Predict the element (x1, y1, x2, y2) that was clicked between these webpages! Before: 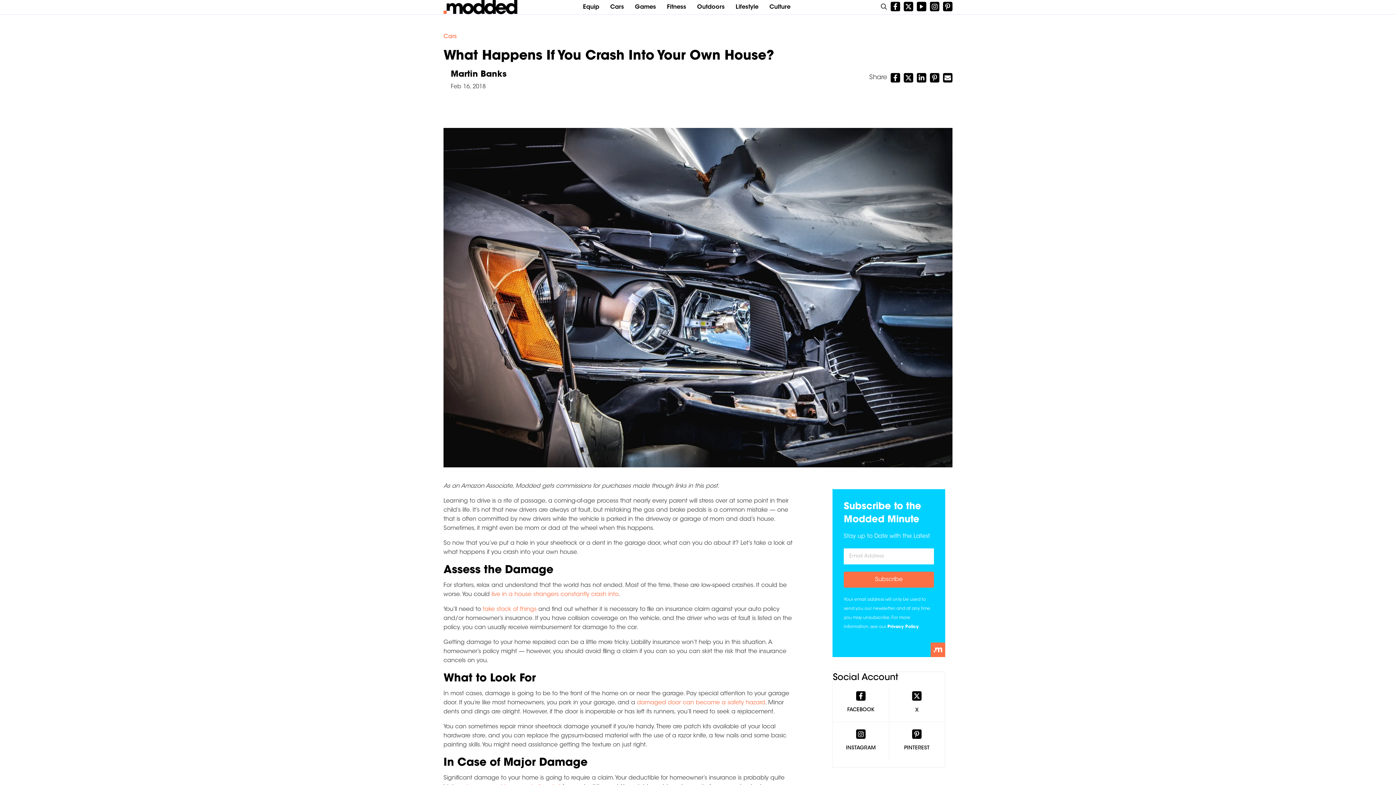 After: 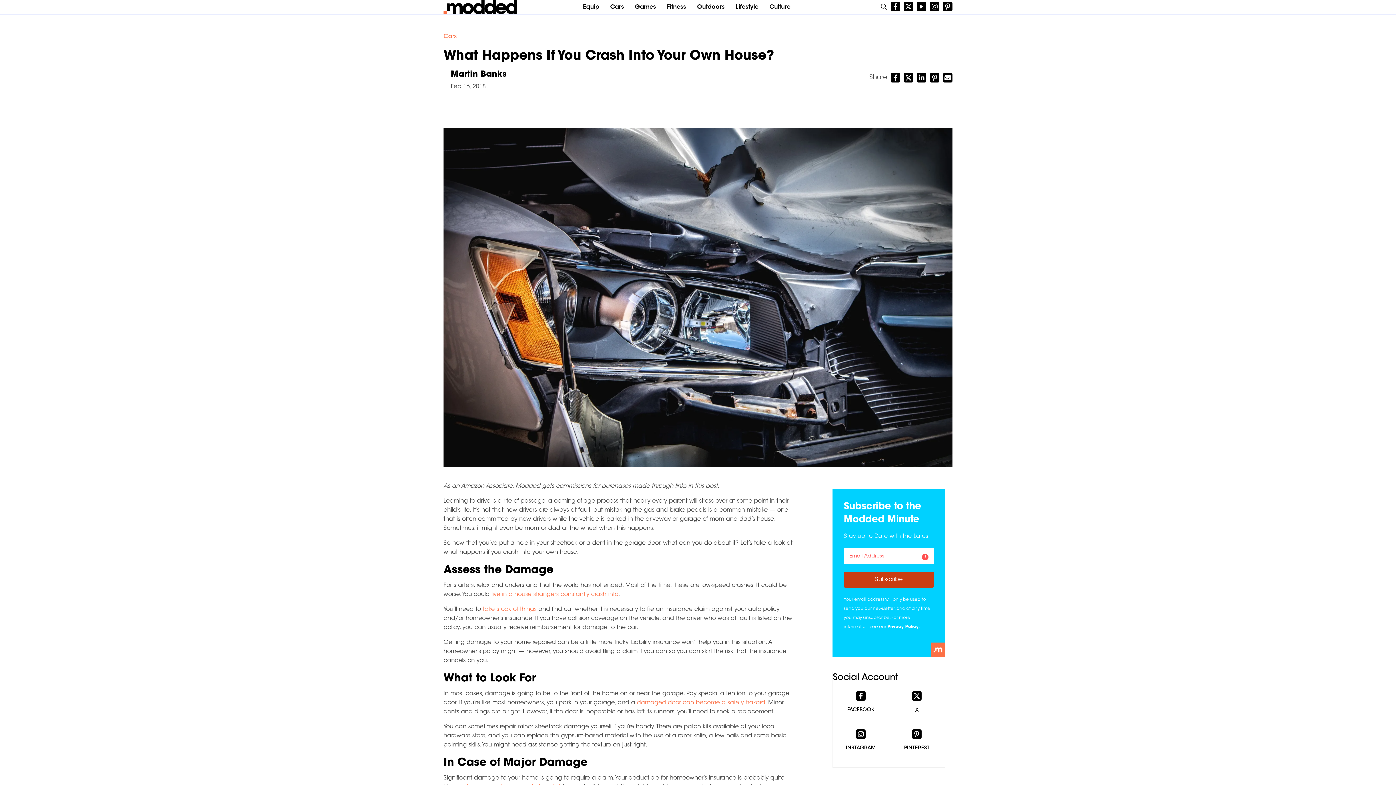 Action: bbox: (844, 571, 934, 587) label: Subscribe